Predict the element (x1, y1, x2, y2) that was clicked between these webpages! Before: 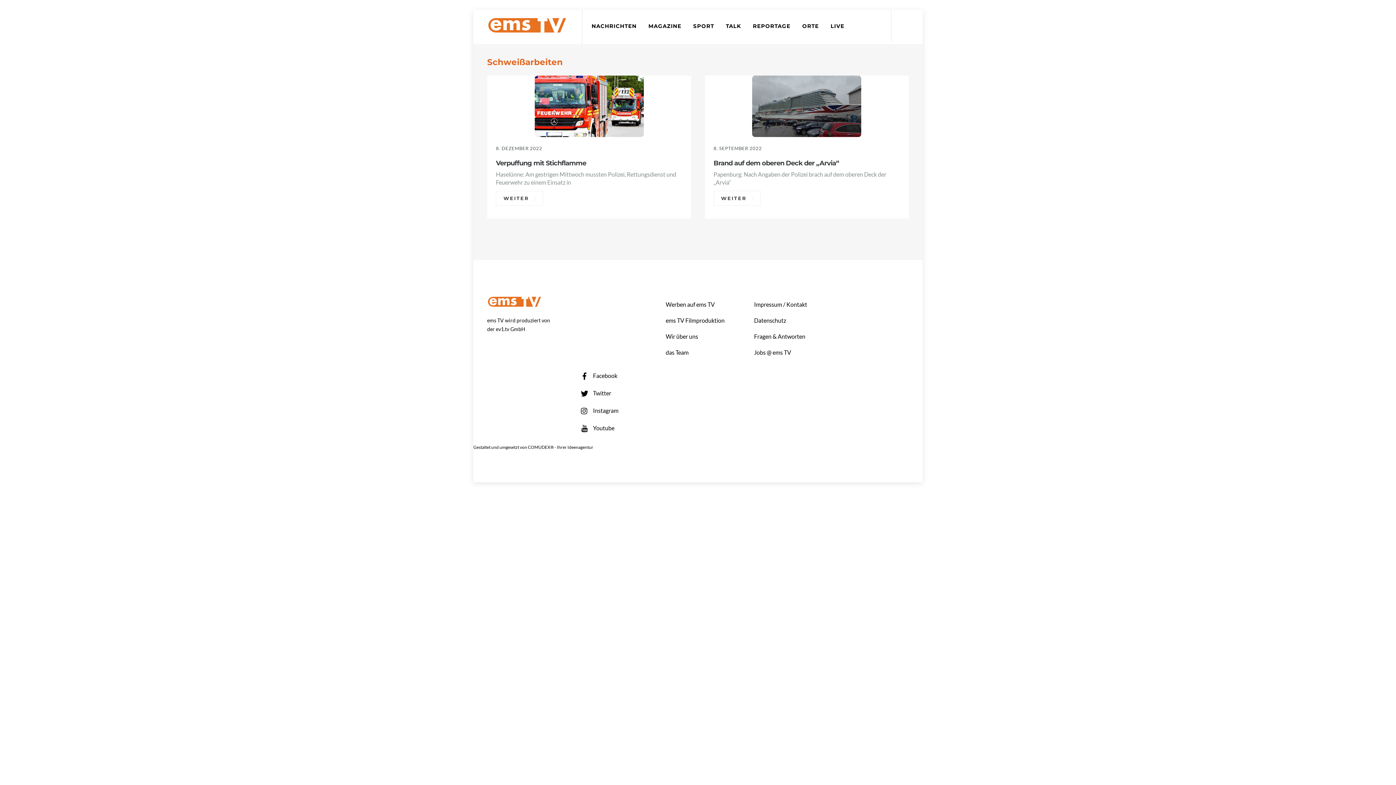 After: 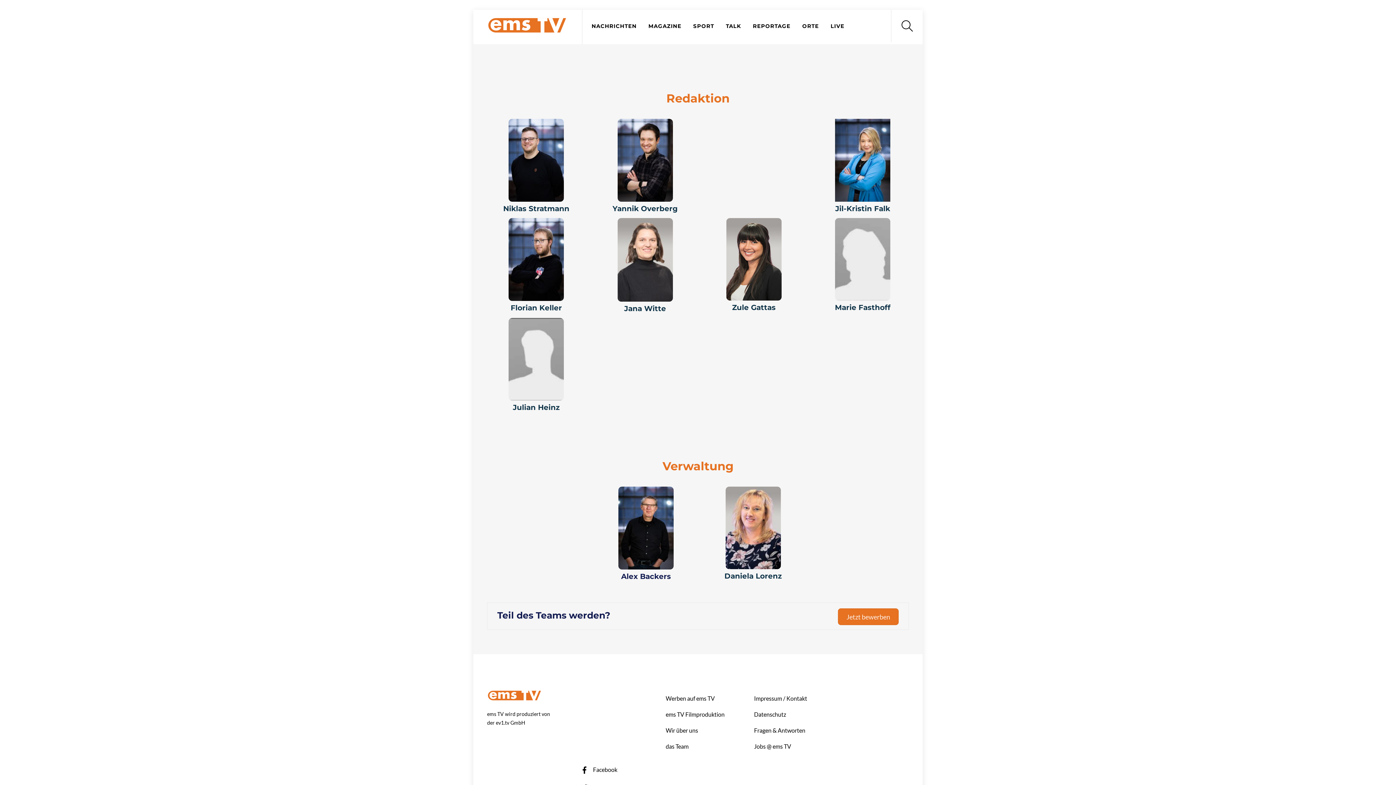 Action: label: das Team bbox: (665, 349, 688, 356)